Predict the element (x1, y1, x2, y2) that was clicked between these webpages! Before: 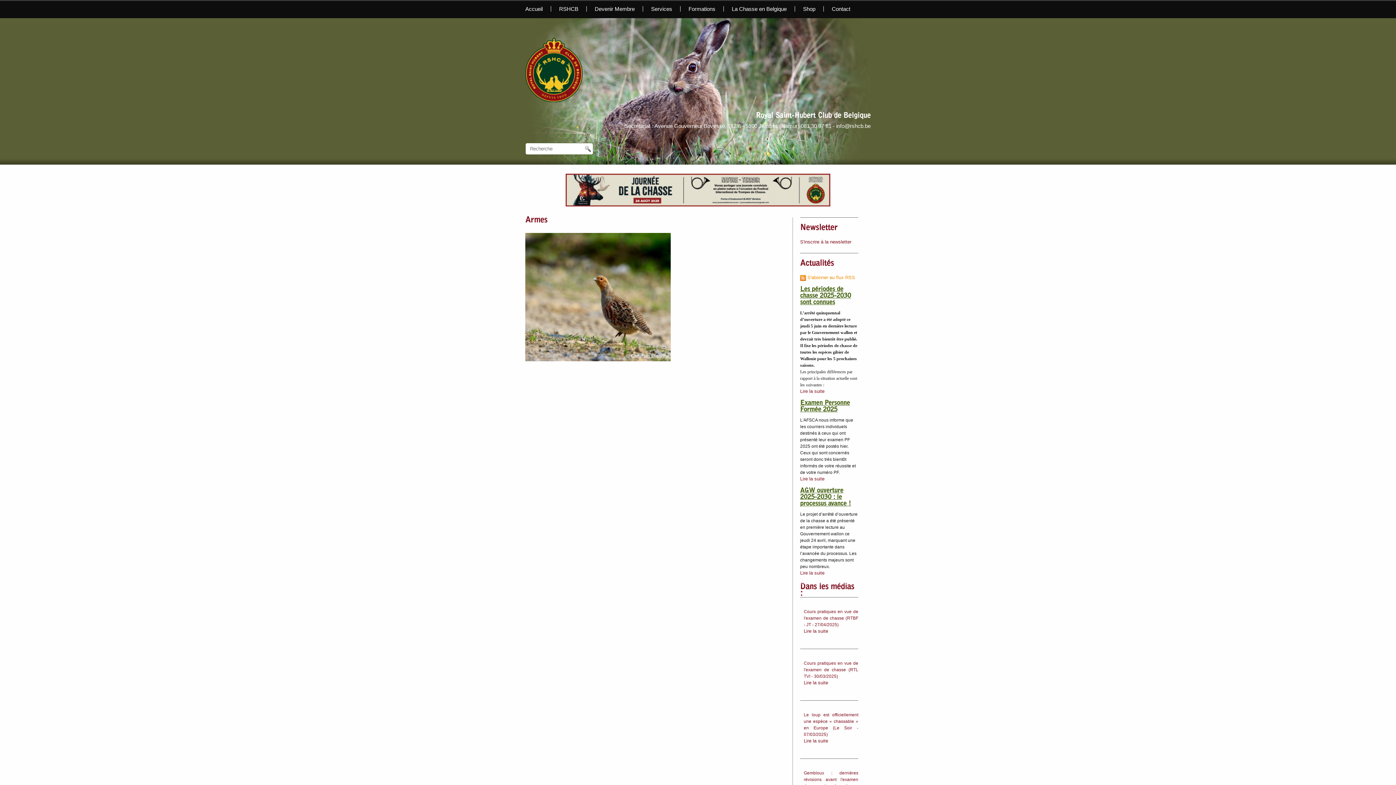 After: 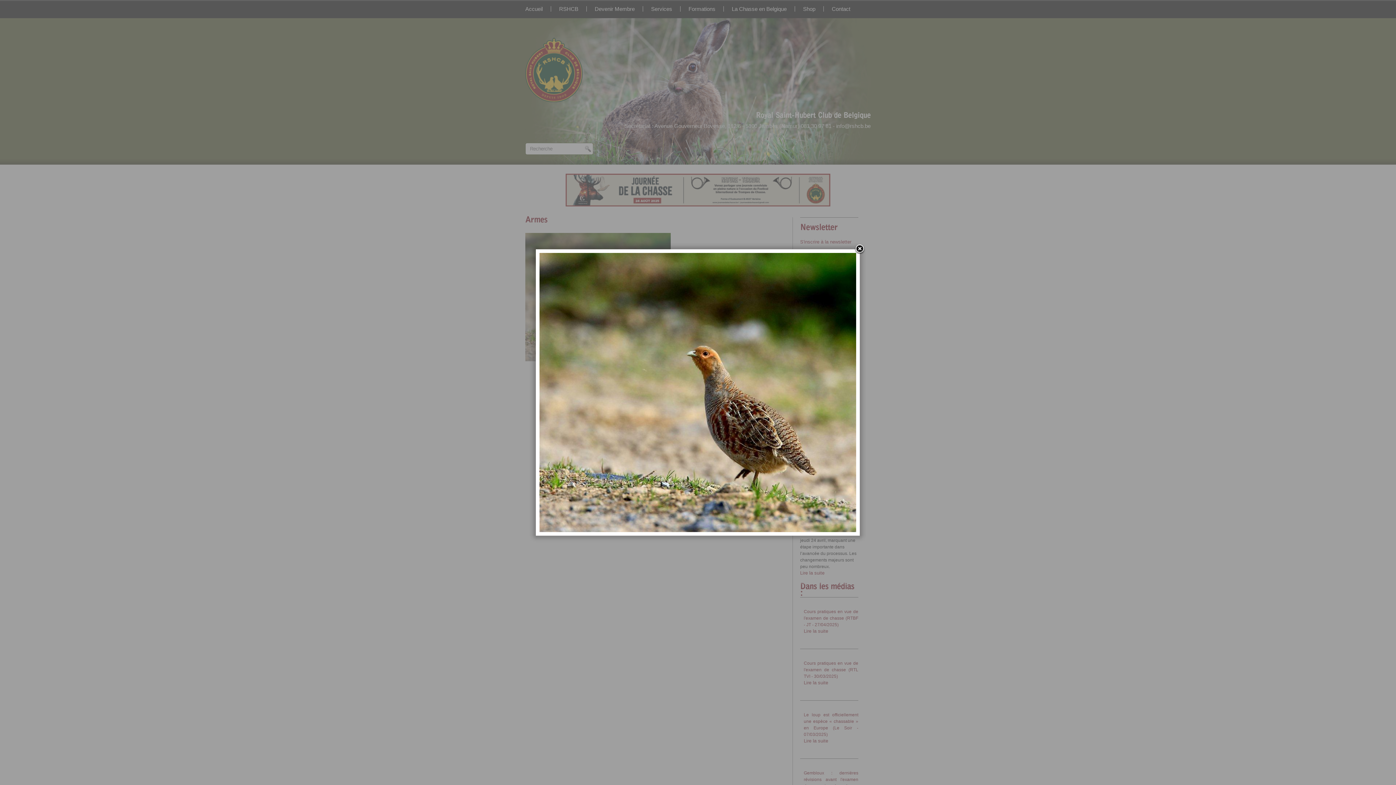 Action: bbox: (525, 357, 670, 362)